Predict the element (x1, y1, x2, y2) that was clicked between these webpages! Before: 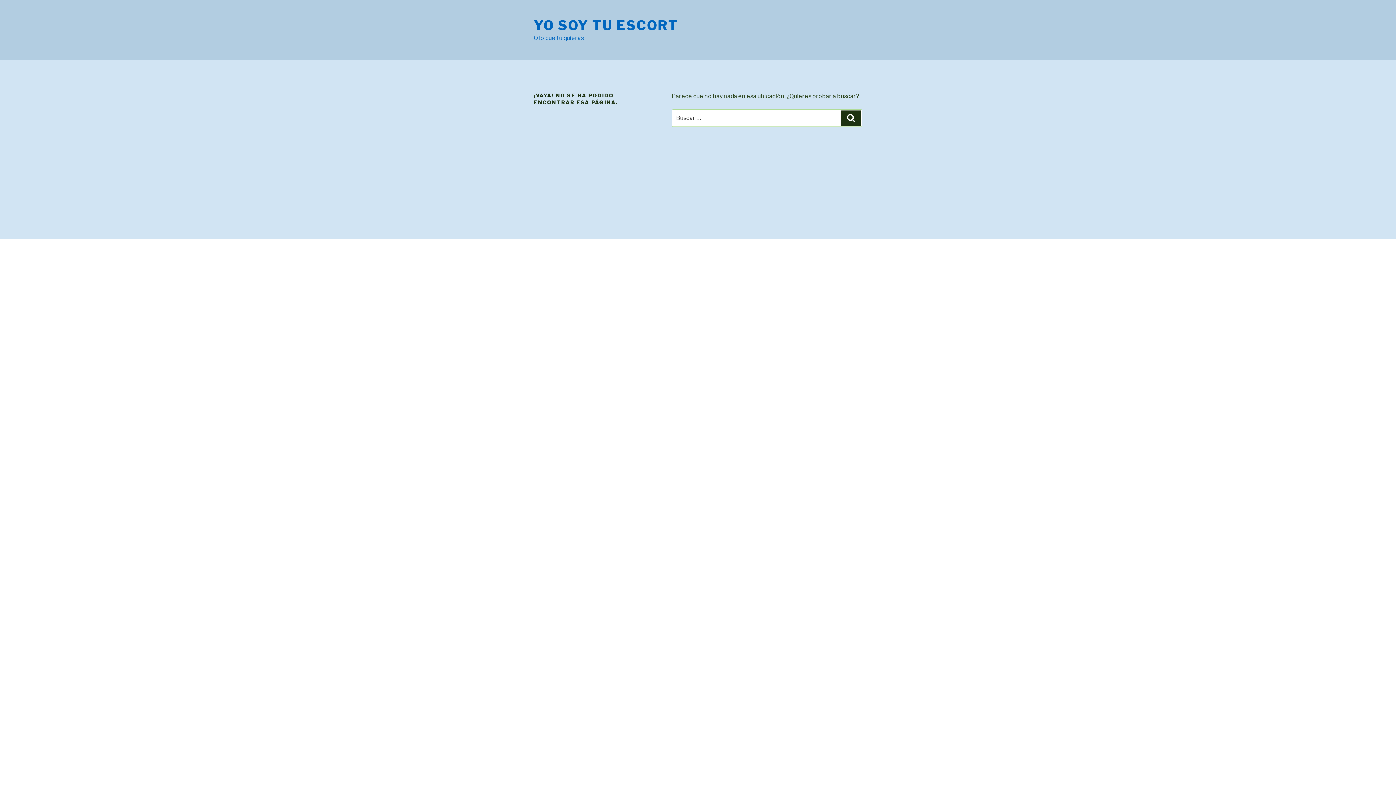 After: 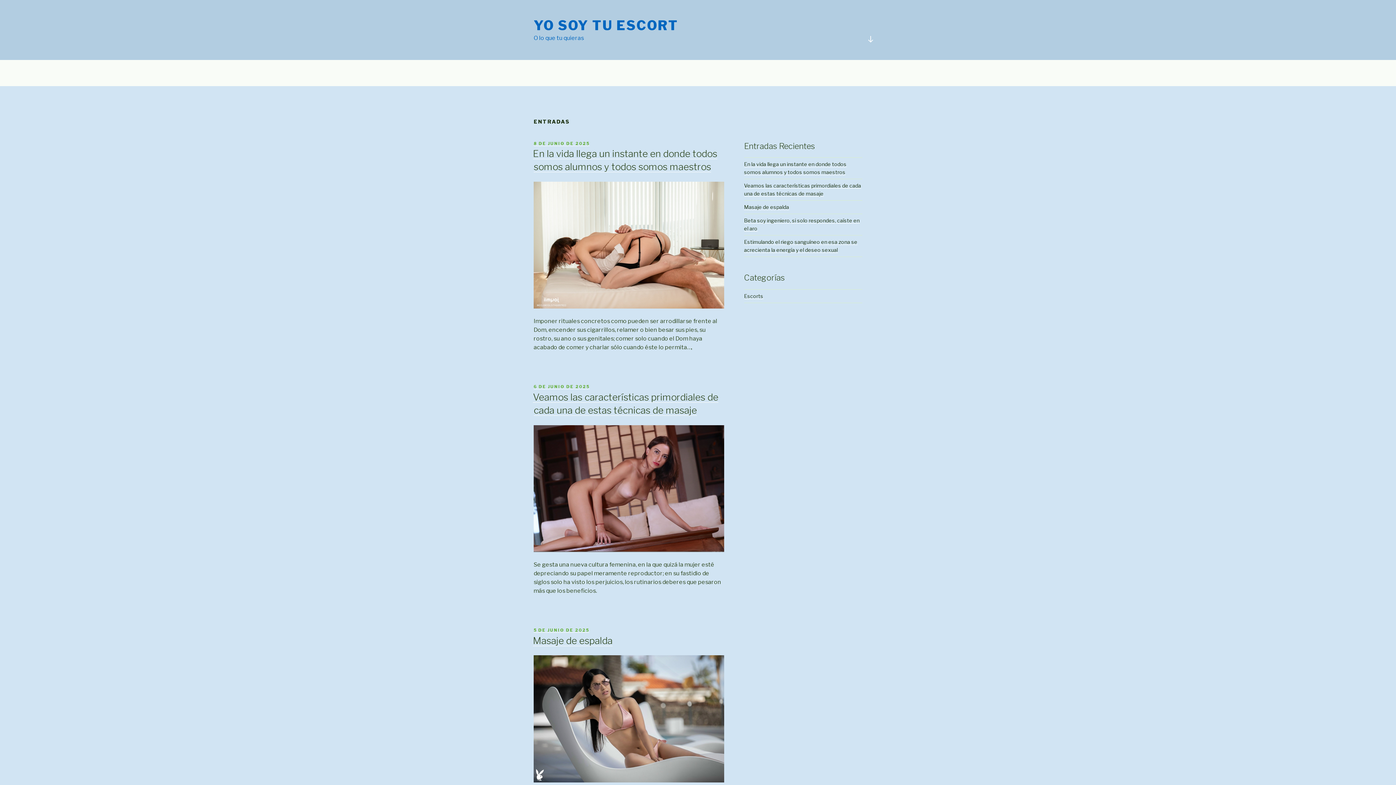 Action: bbox: (533, 17, 678, 33) label: YO SOY TU ESCORT